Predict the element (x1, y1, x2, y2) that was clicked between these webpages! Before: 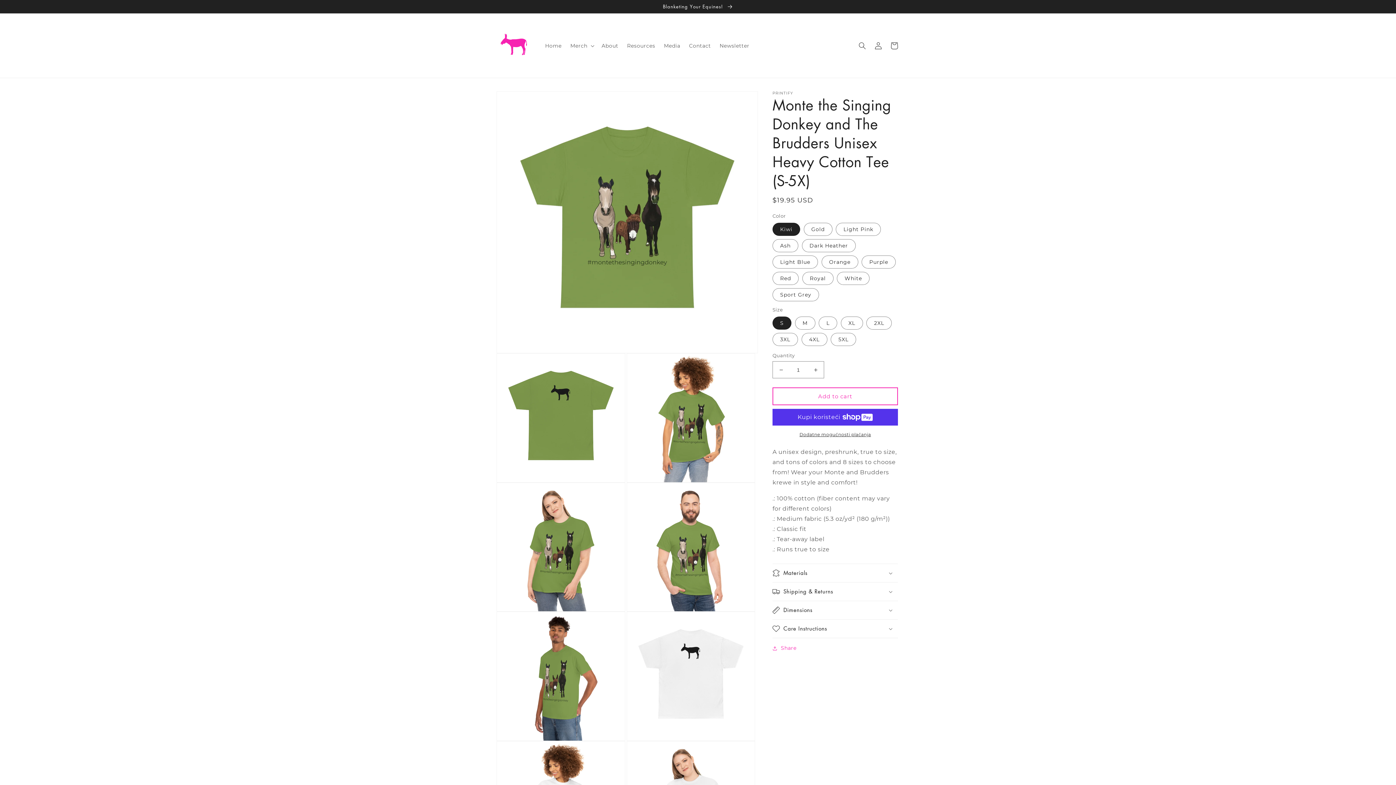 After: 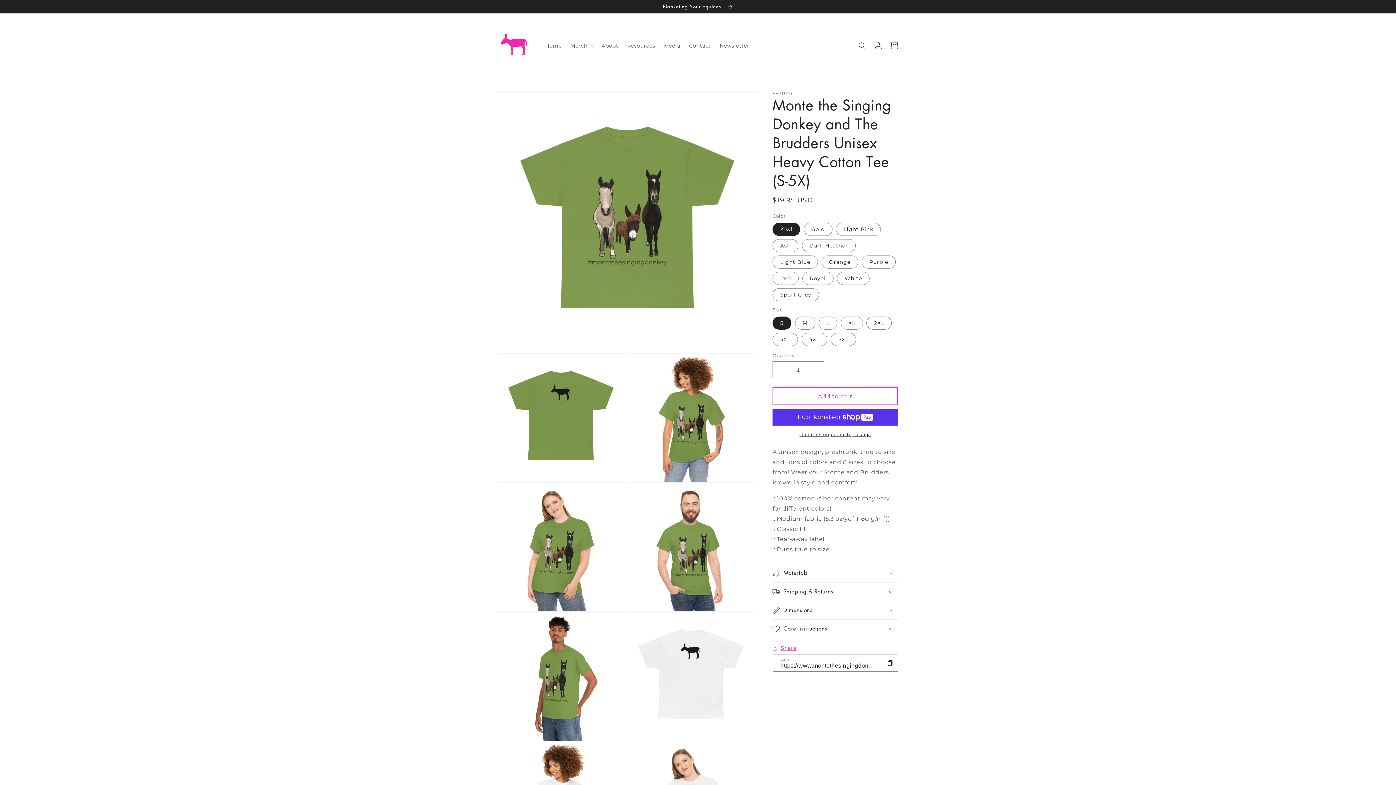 Action: bbox: (772, 644, 796, 653) label: Share